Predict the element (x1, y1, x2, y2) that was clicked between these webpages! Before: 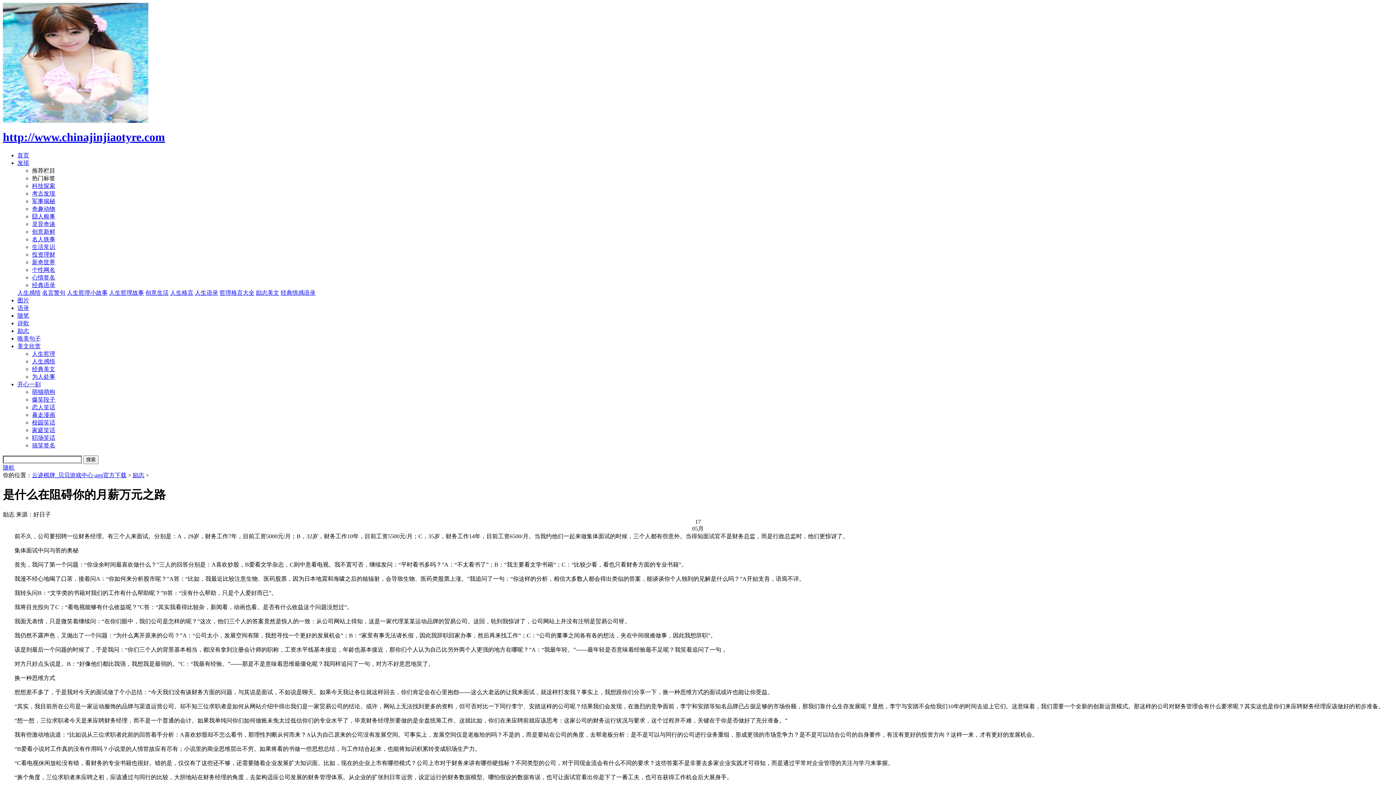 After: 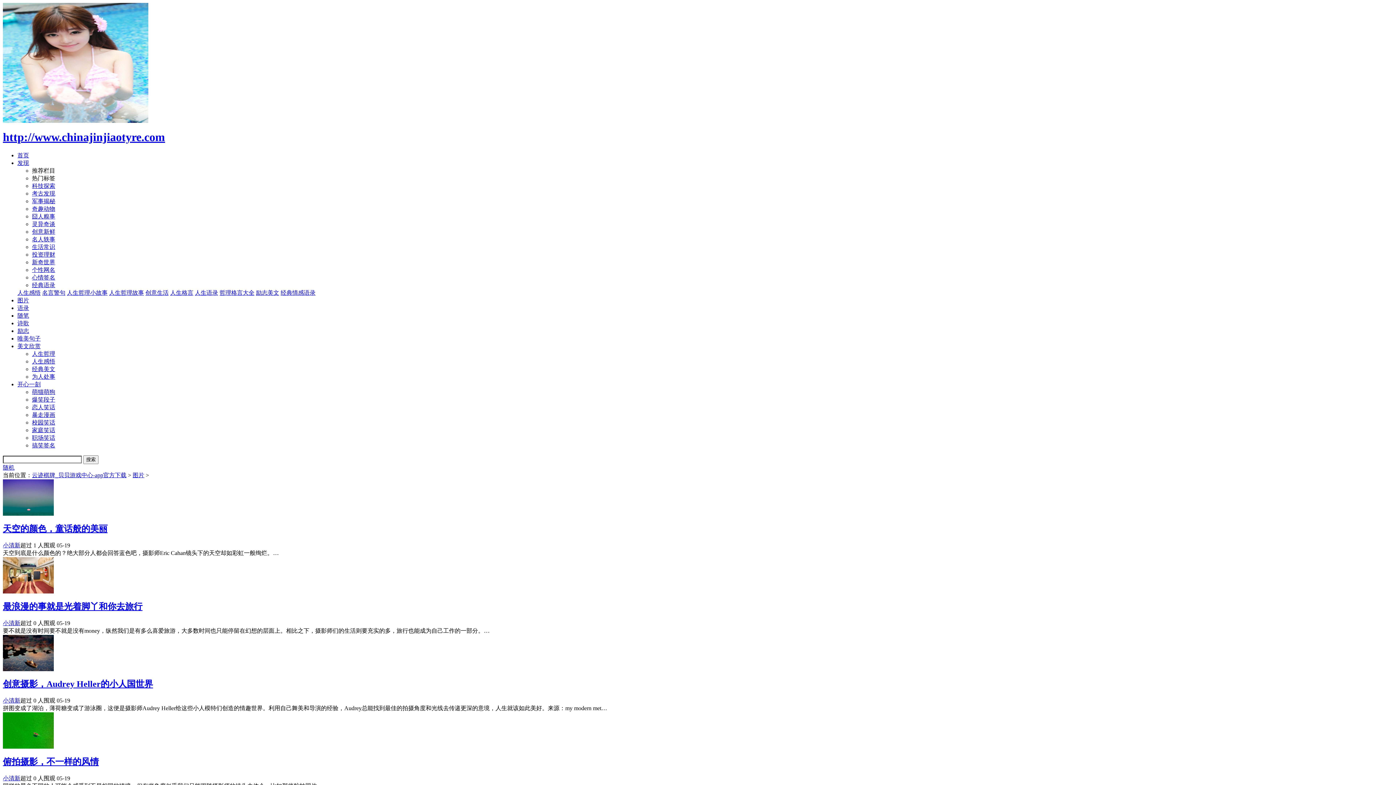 Action: bbox: (17, 297, 29, 303) label: 图片